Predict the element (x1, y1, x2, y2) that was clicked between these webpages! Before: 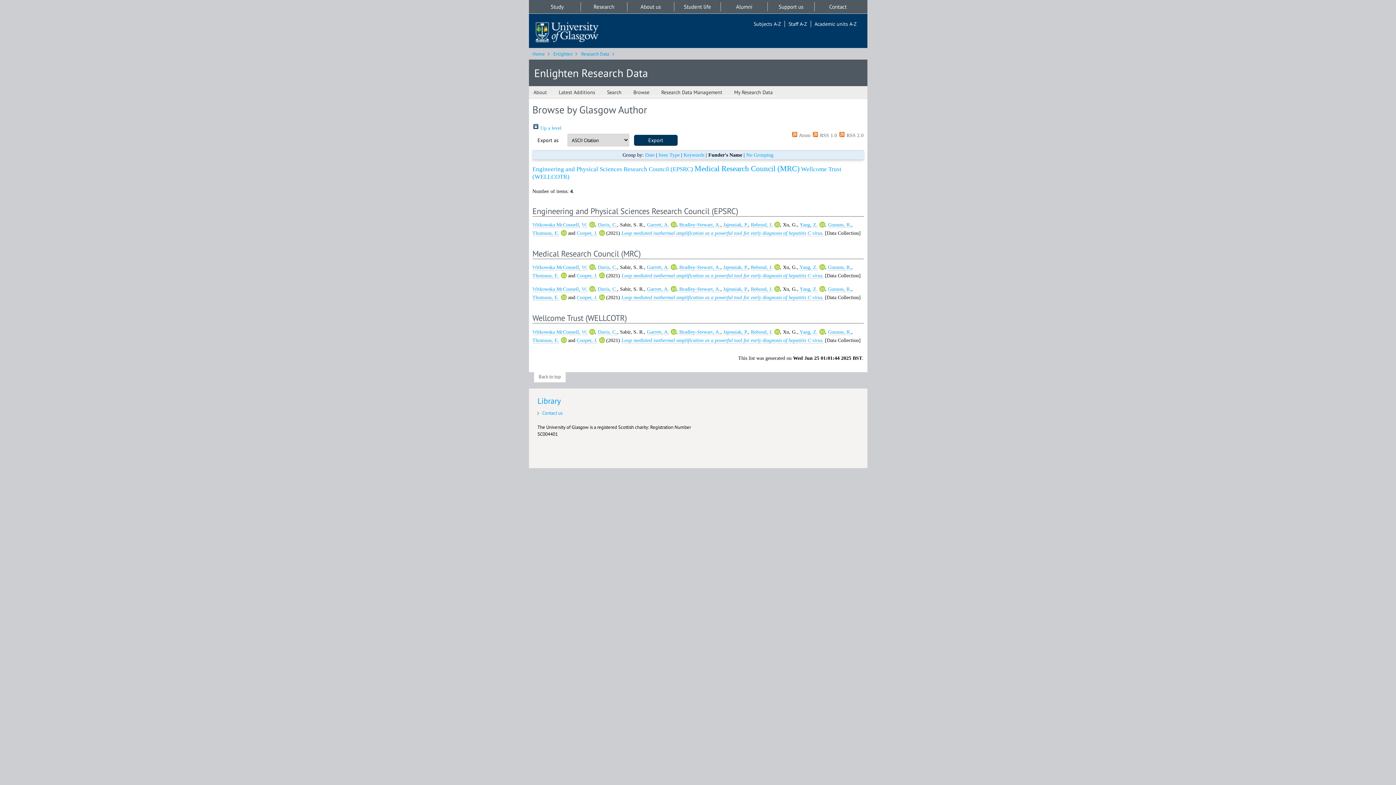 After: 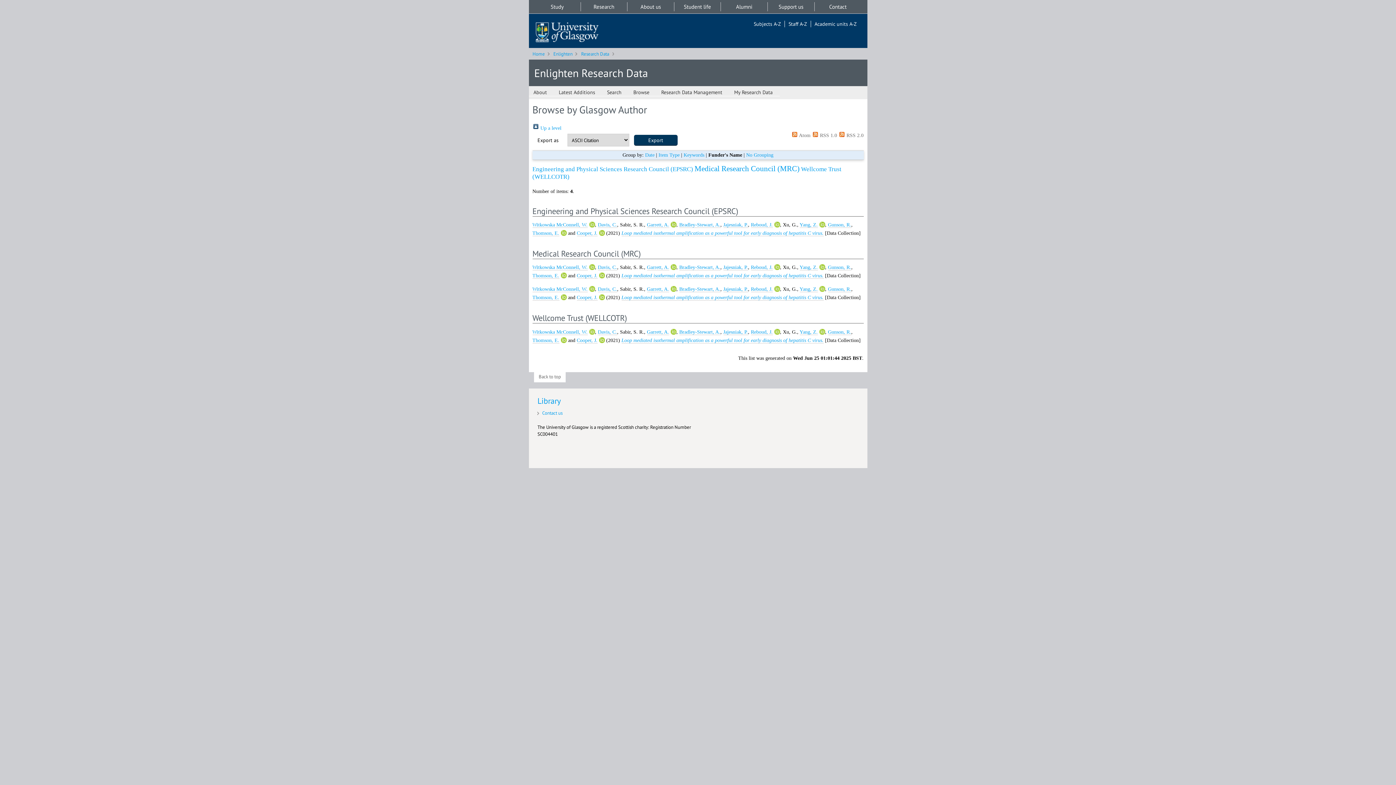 Action: bbox: (589, 221, 595, 227)